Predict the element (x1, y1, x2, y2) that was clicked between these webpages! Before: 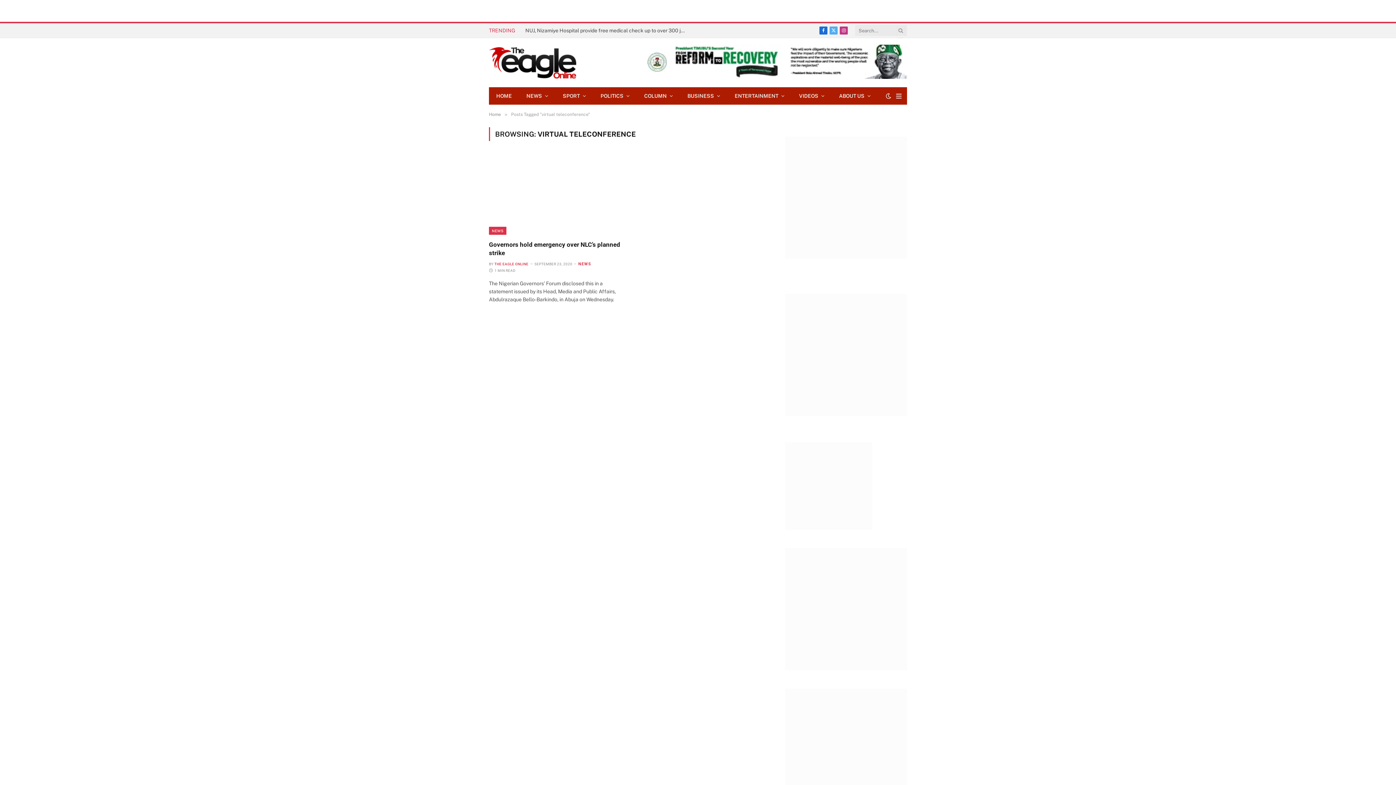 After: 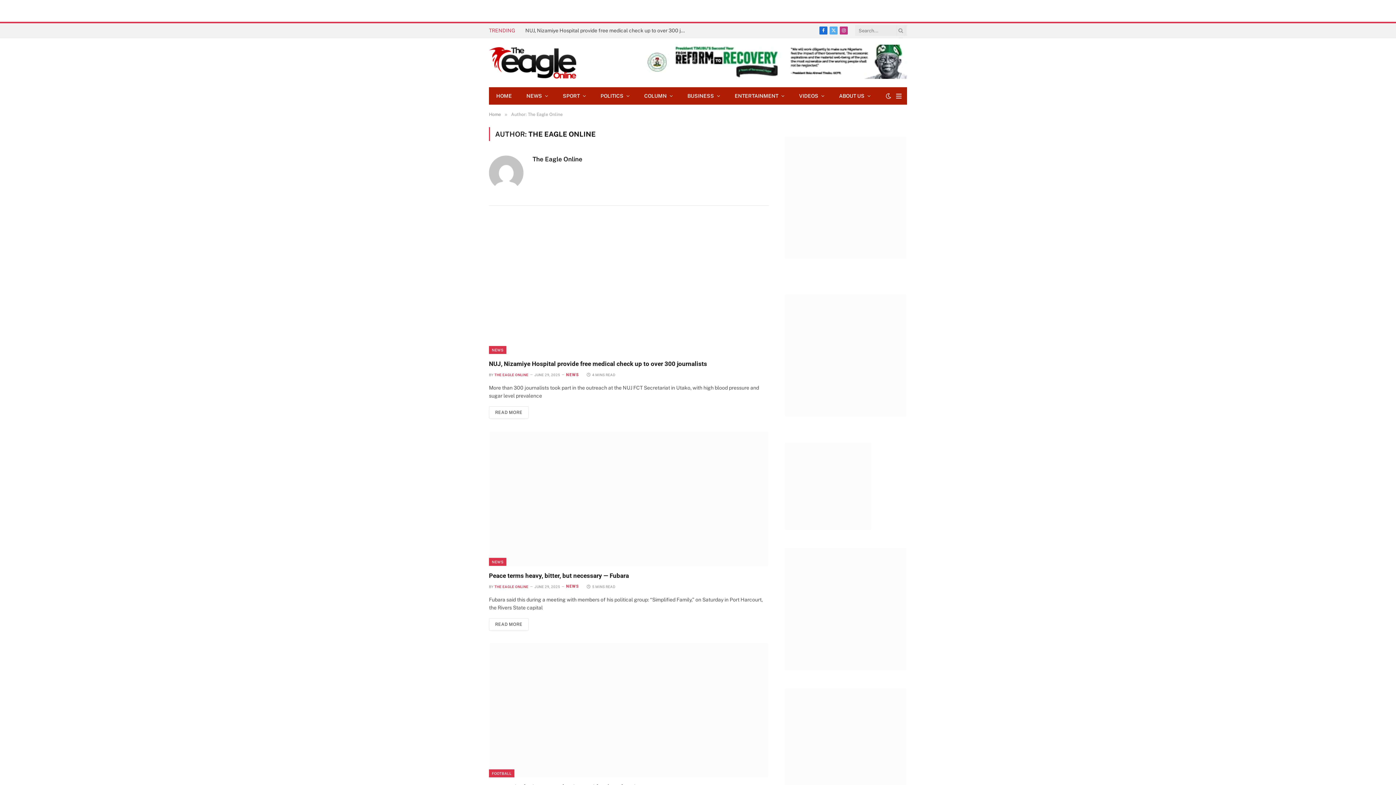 Action: bbox: (494, 262, 528, 266) label: THE EAGLE ONLINE